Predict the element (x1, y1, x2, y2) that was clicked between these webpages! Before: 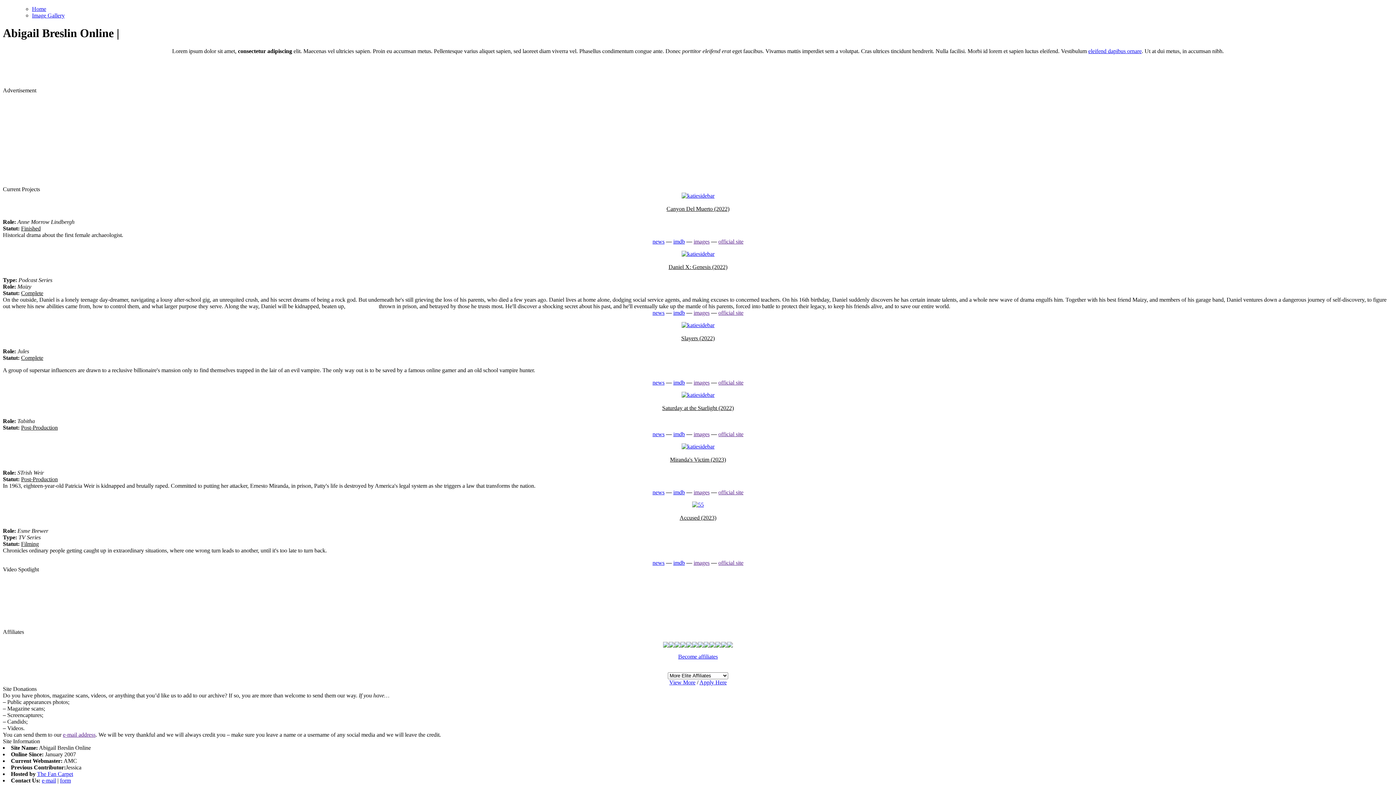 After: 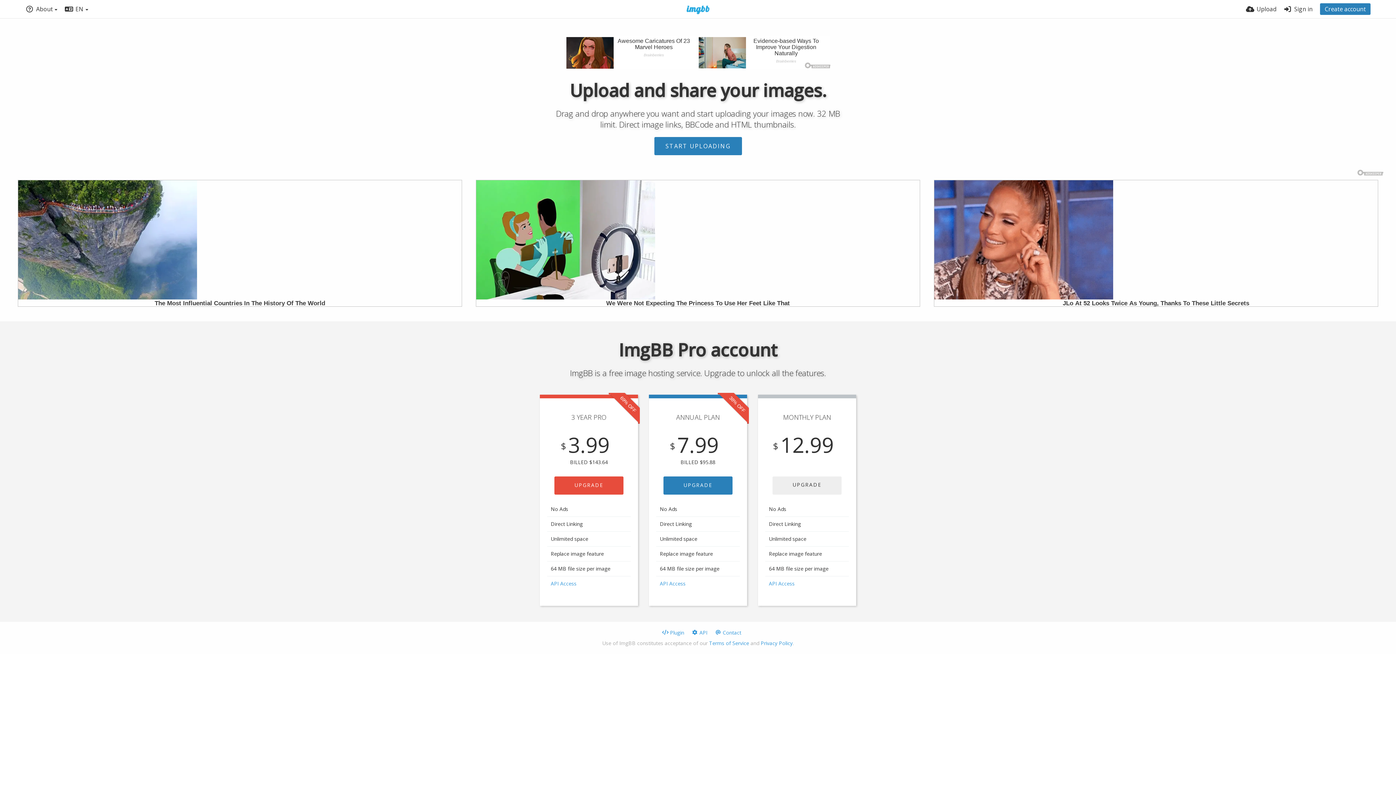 Action: bbox: (681, 250, 714, 257)